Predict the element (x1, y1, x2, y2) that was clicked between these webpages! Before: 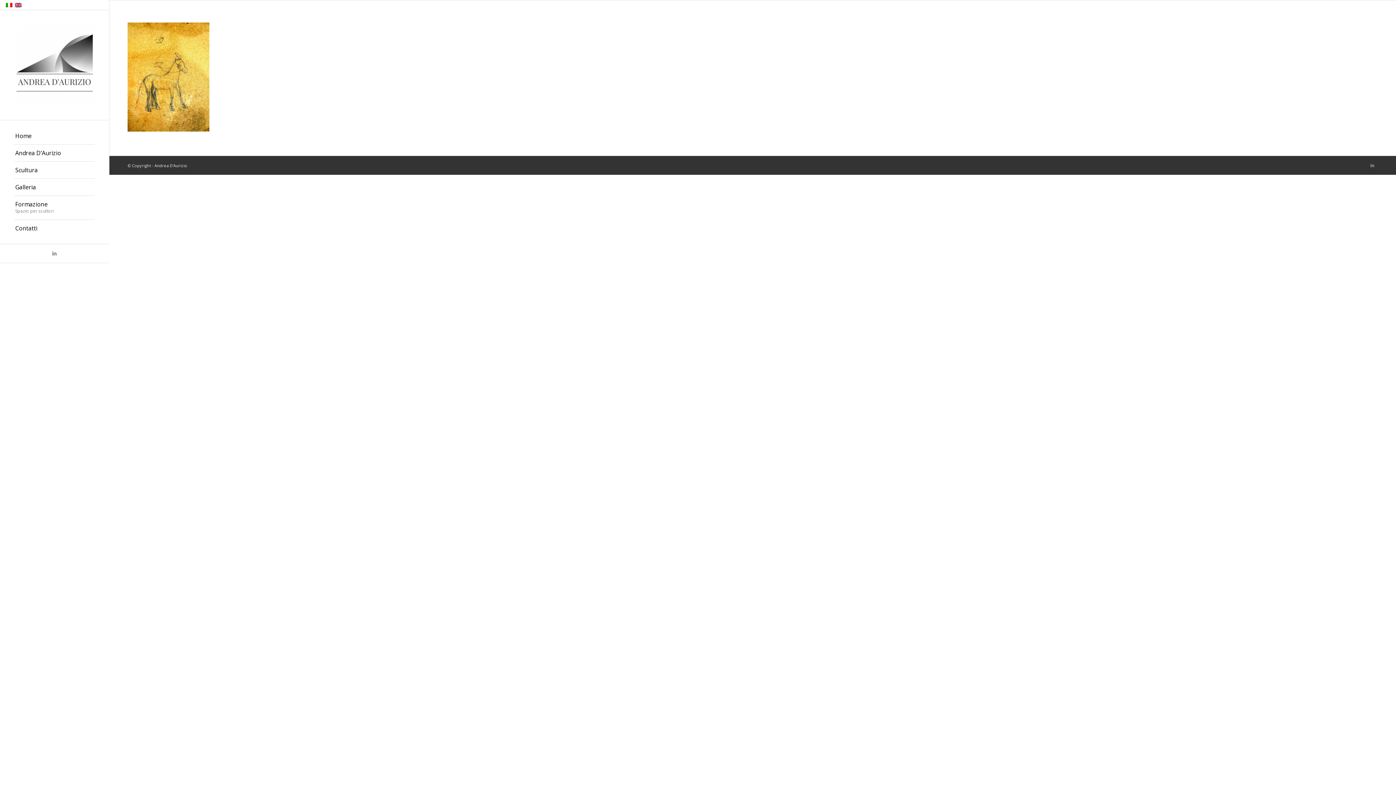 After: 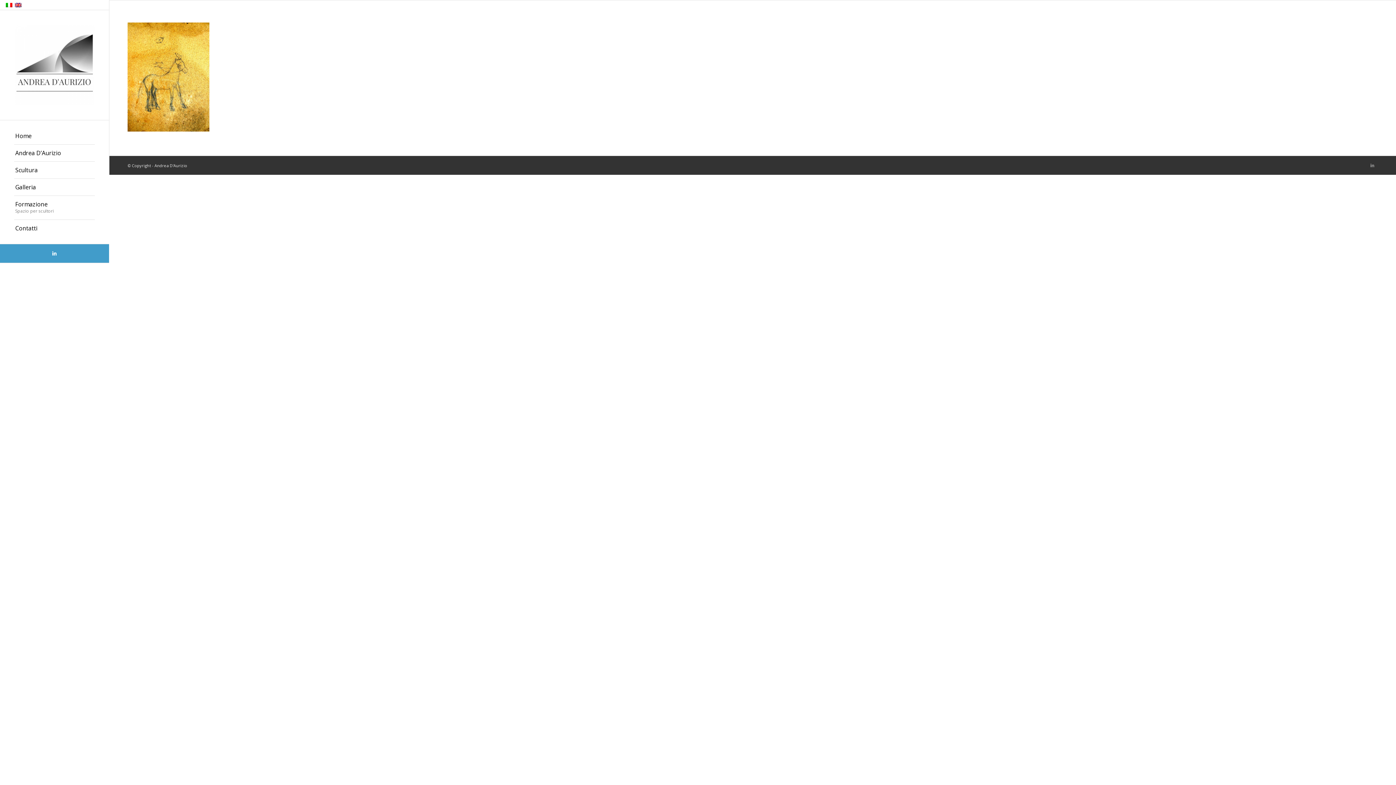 Action: bbox: (0, 244, 109, 262)